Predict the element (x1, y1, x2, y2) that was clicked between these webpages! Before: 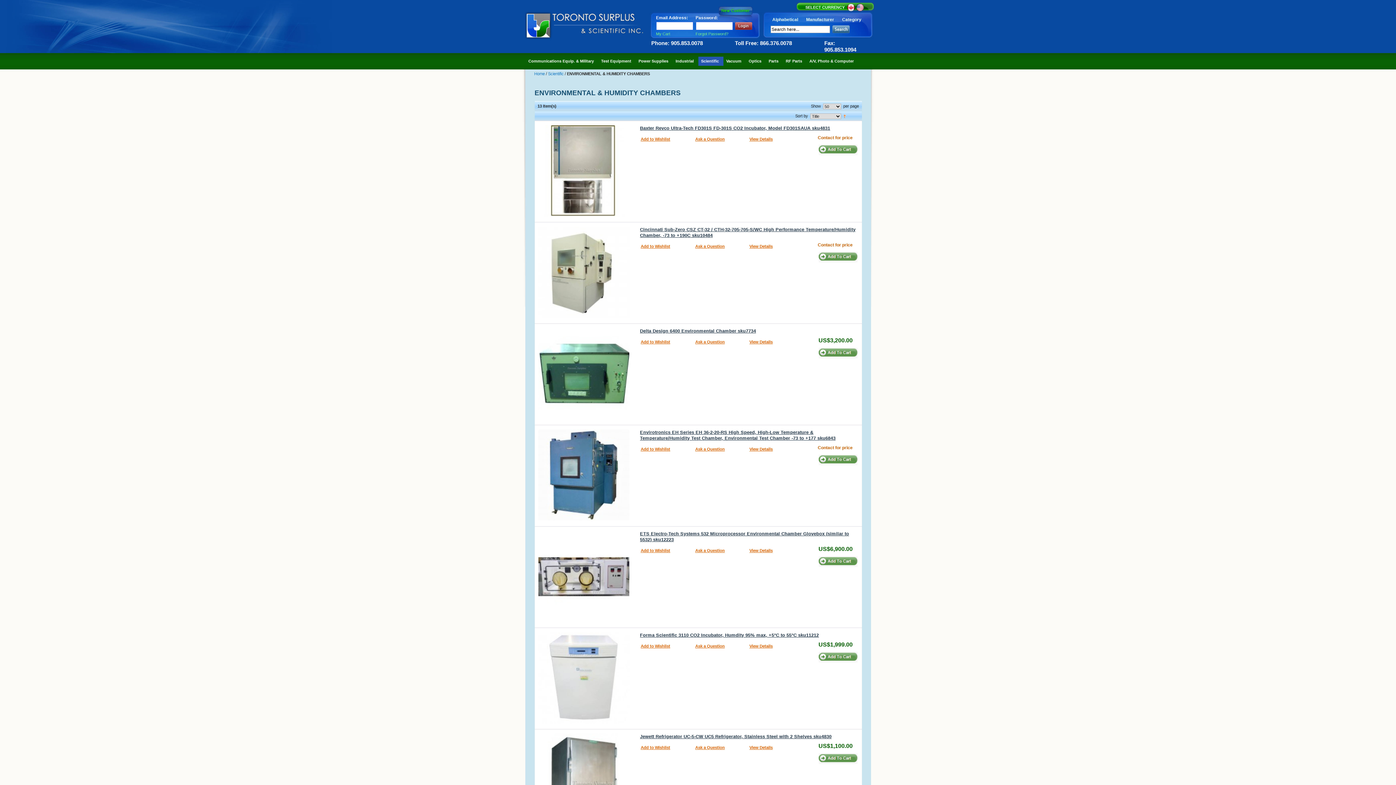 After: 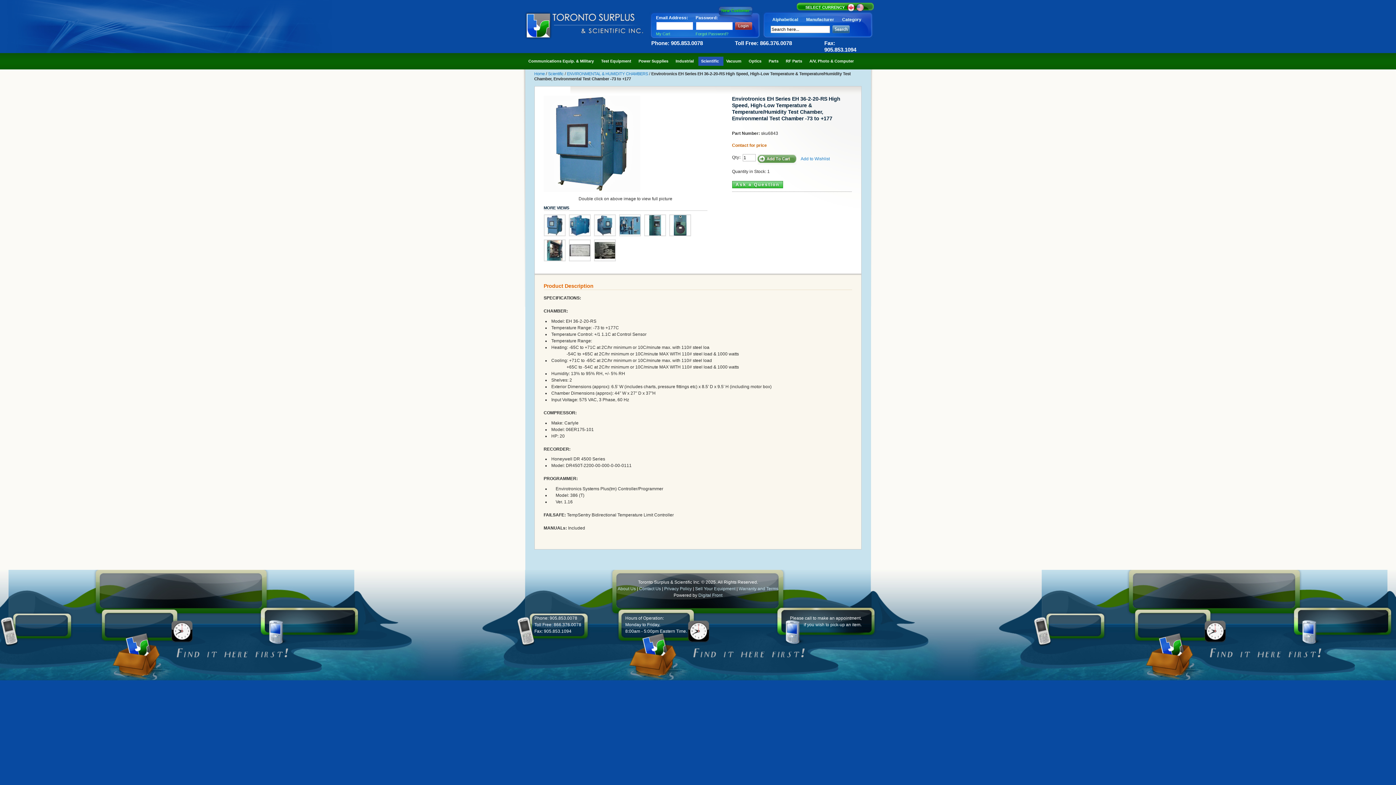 Action: bbox: (538, 516, 629, 521)